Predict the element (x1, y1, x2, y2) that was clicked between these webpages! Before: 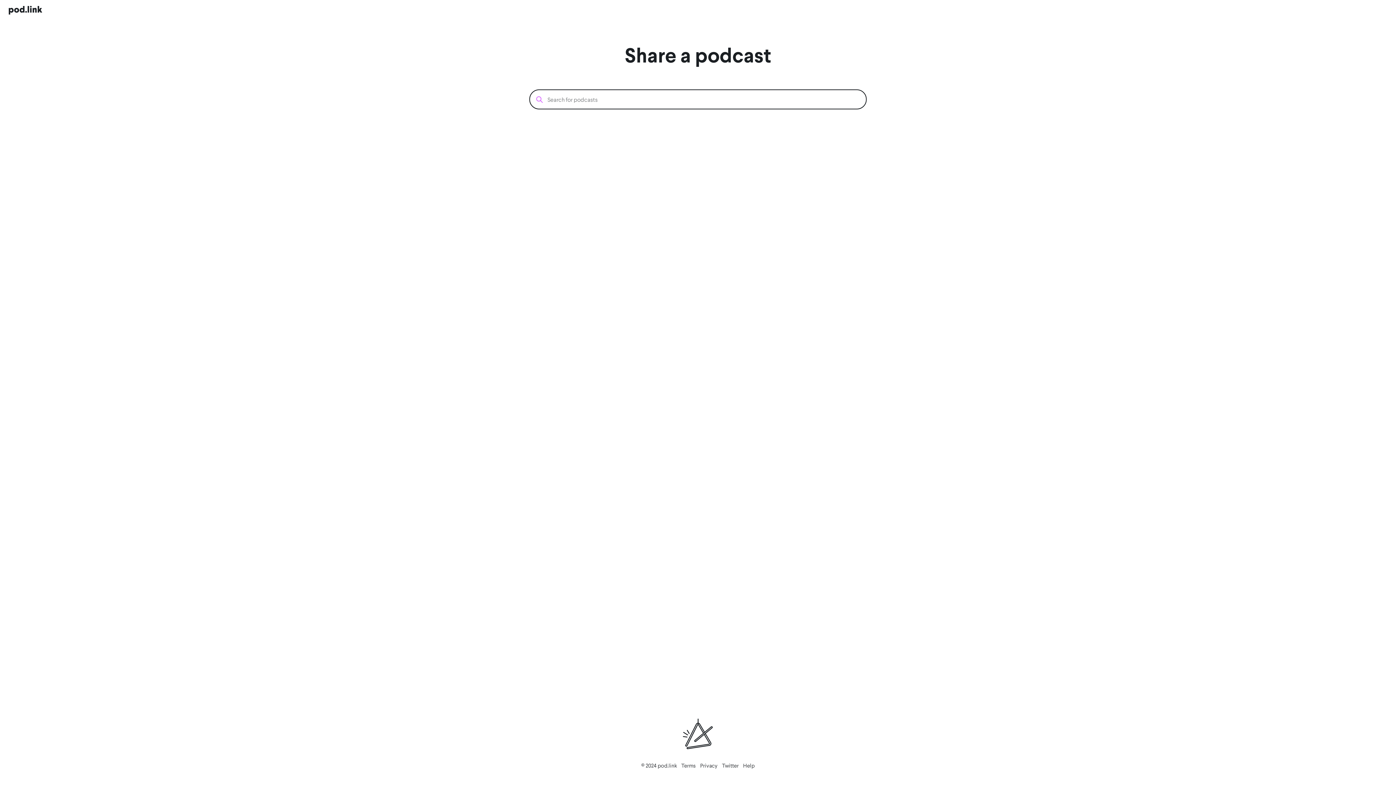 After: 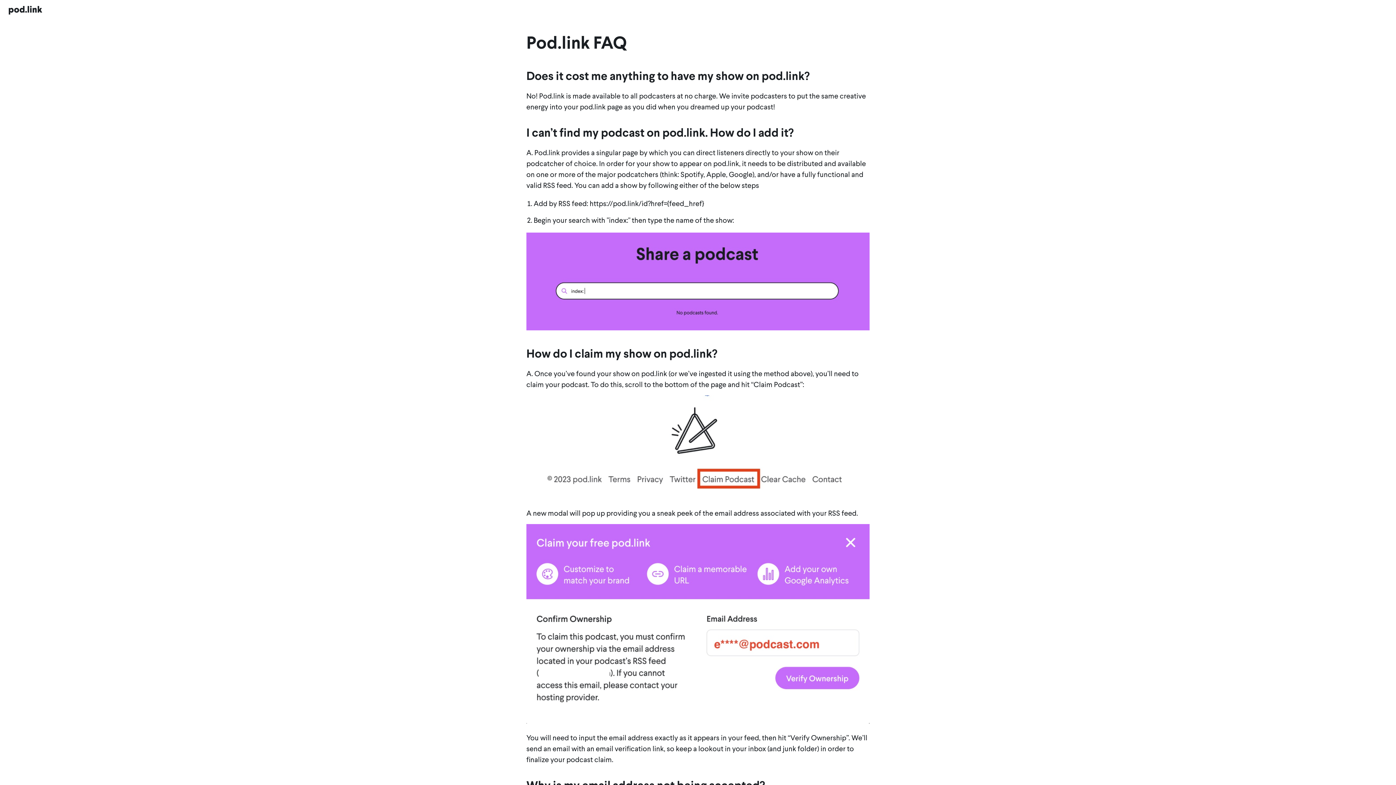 Action: label: Help bbox: (743, 762, 754, 769)